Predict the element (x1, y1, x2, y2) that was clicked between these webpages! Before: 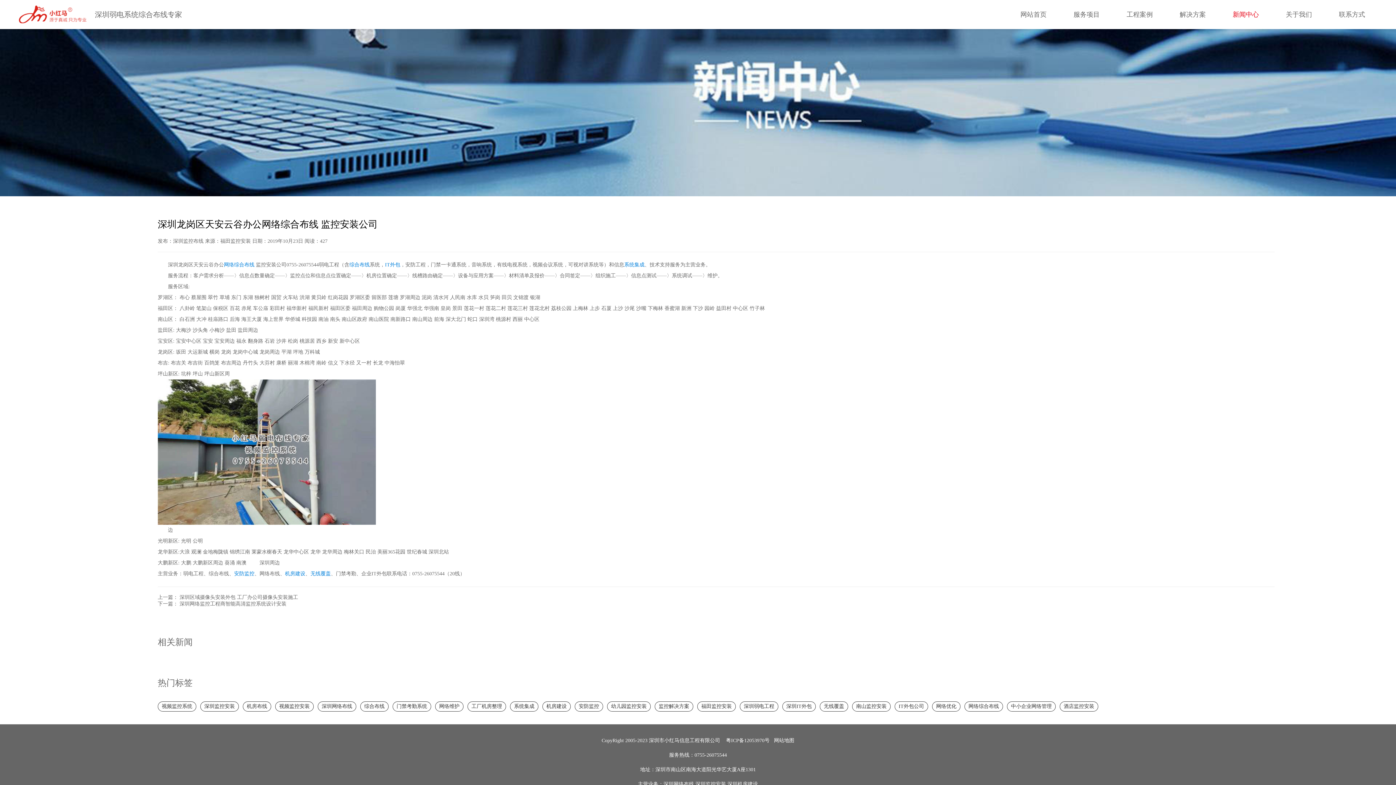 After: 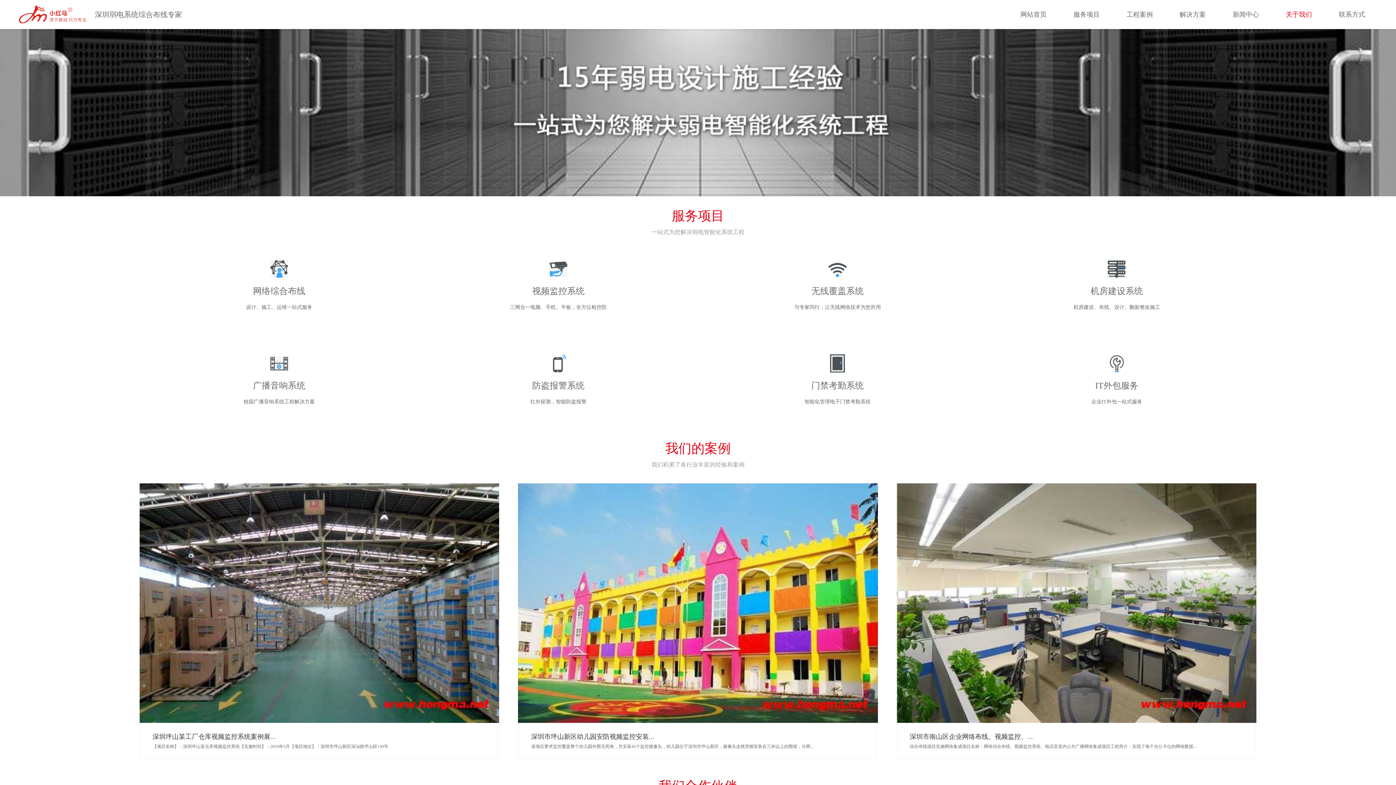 Action: bbox: (727, 781, 758, 787) label: 深圳机房建设